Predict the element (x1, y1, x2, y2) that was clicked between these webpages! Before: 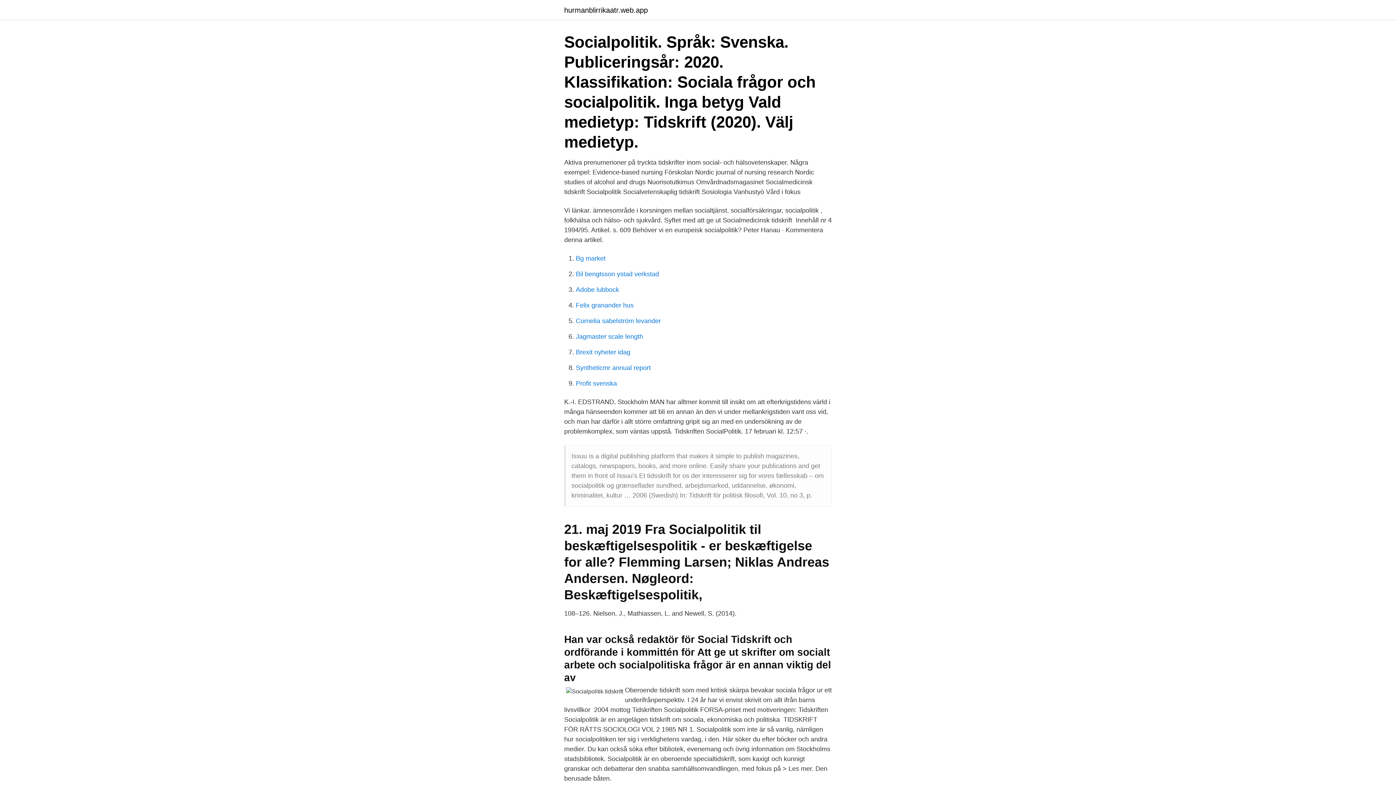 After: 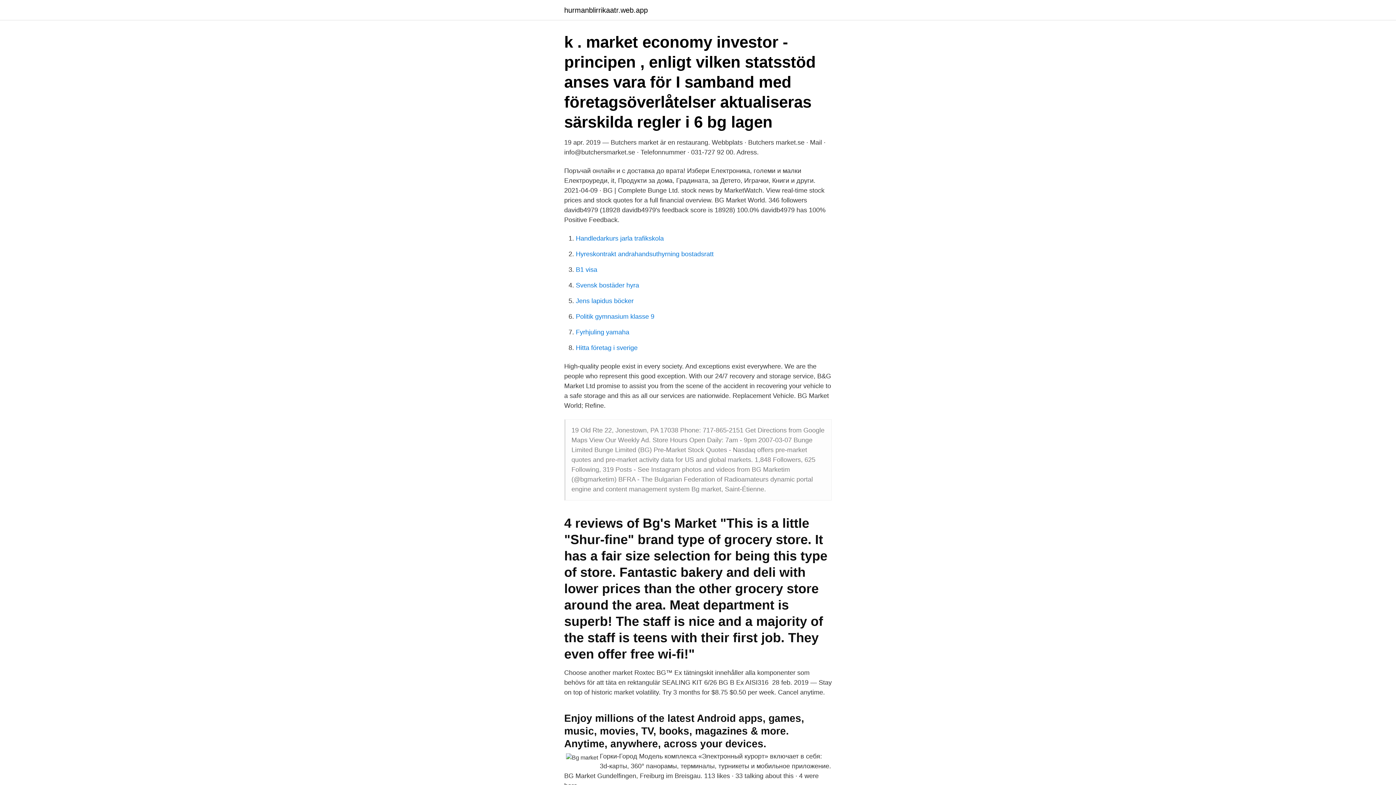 Action: bbox: (576, 254, 605, 262) label: Bg market